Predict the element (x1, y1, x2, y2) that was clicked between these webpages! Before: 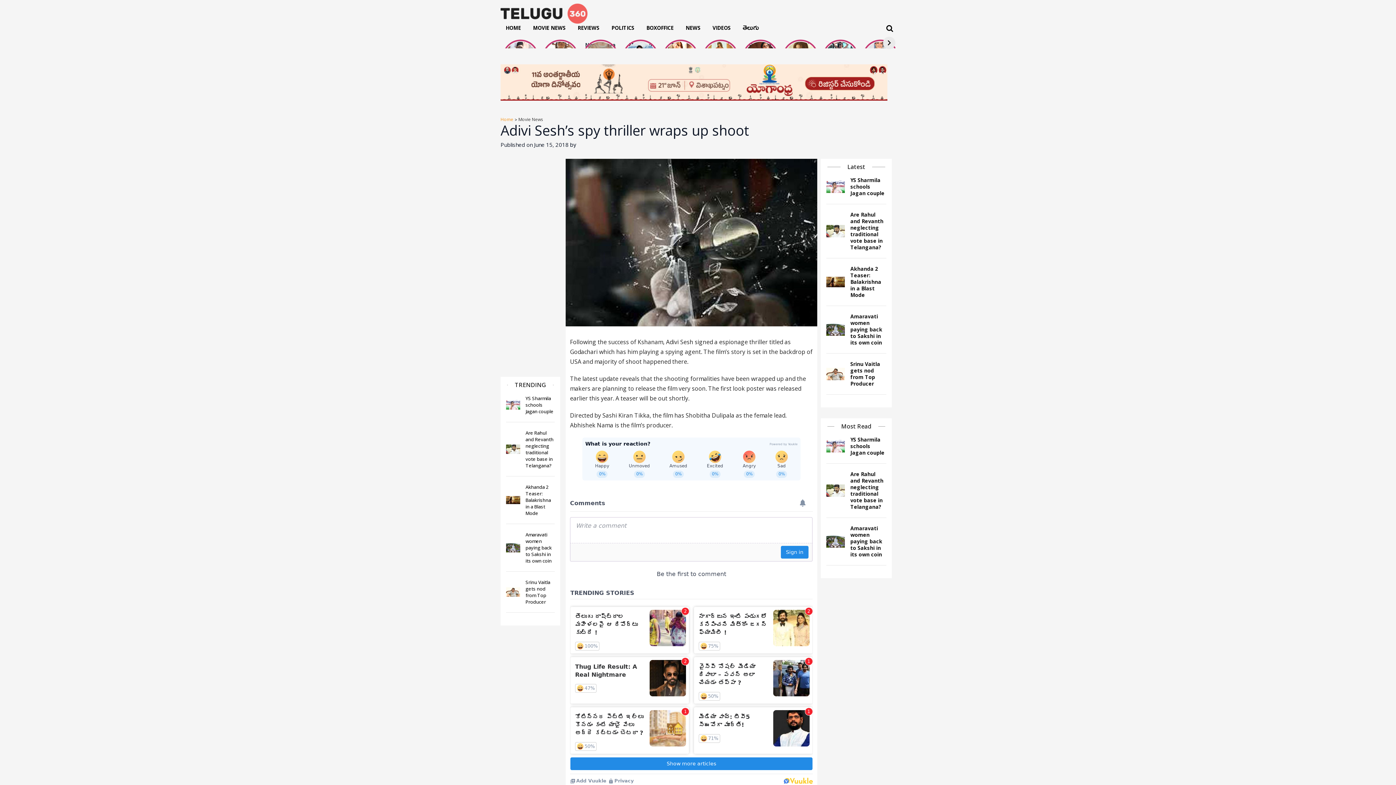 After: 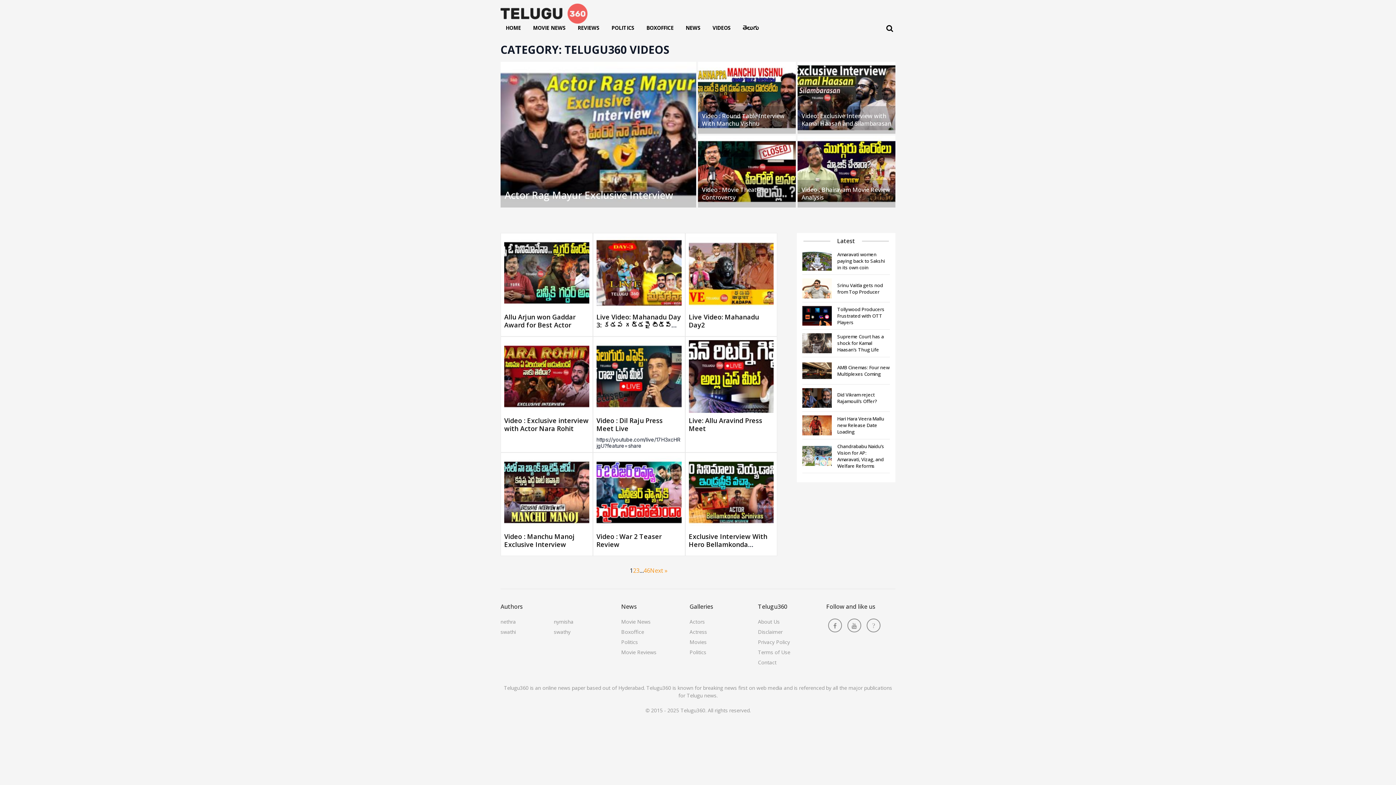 Action: bbox: (707, 23, 736, 32) label: VIDEOS